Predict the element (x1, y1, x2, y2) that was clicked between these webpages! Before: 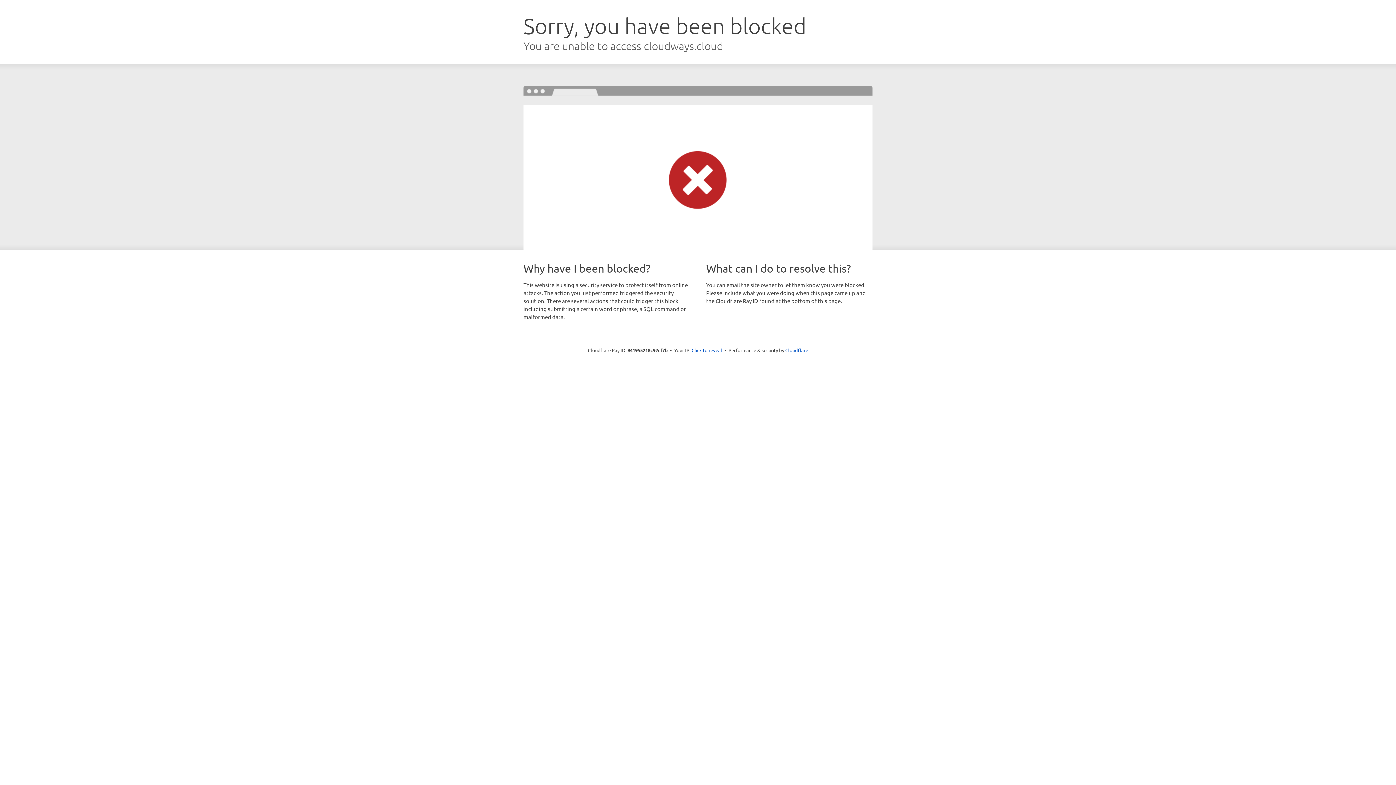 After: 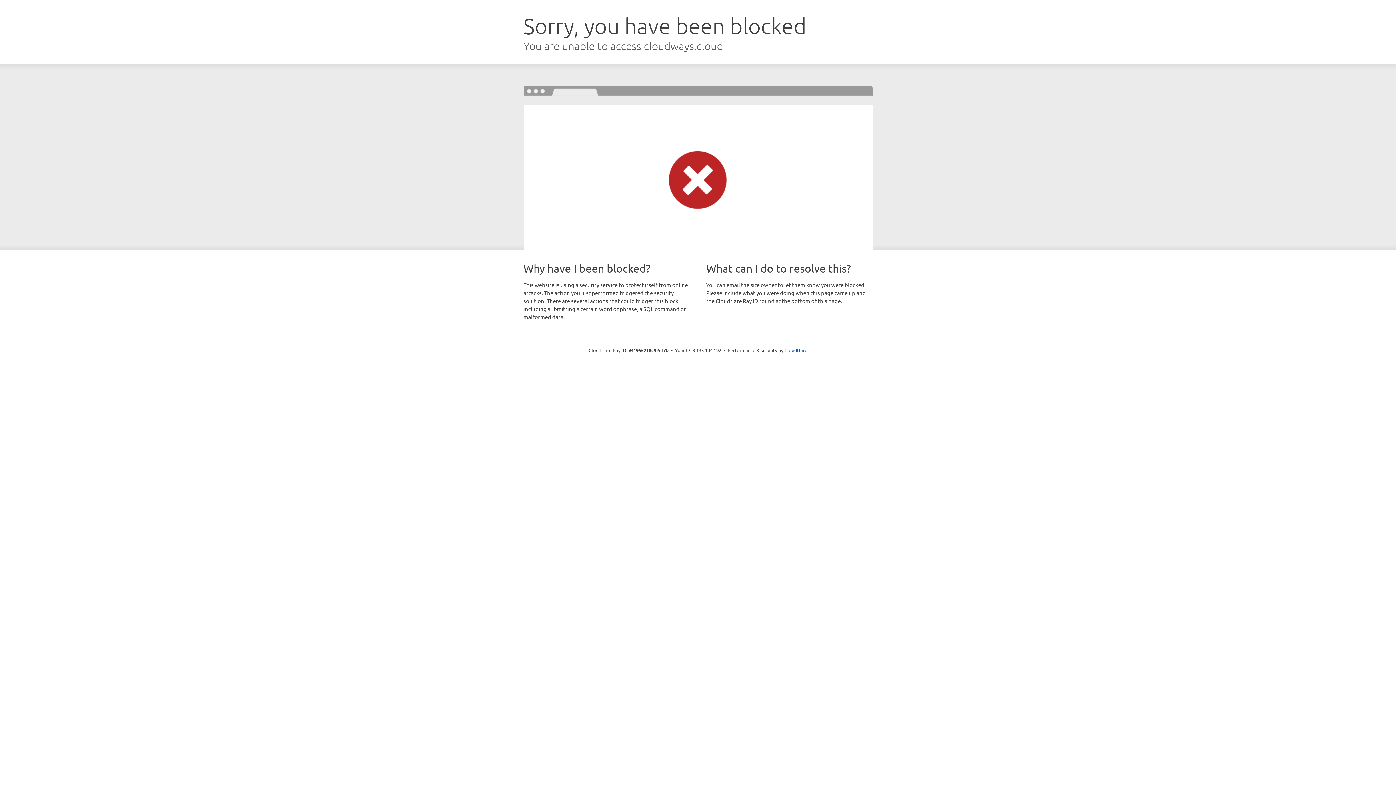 Action: label: Click to reveal bbox: (691, 346, 722, 353)